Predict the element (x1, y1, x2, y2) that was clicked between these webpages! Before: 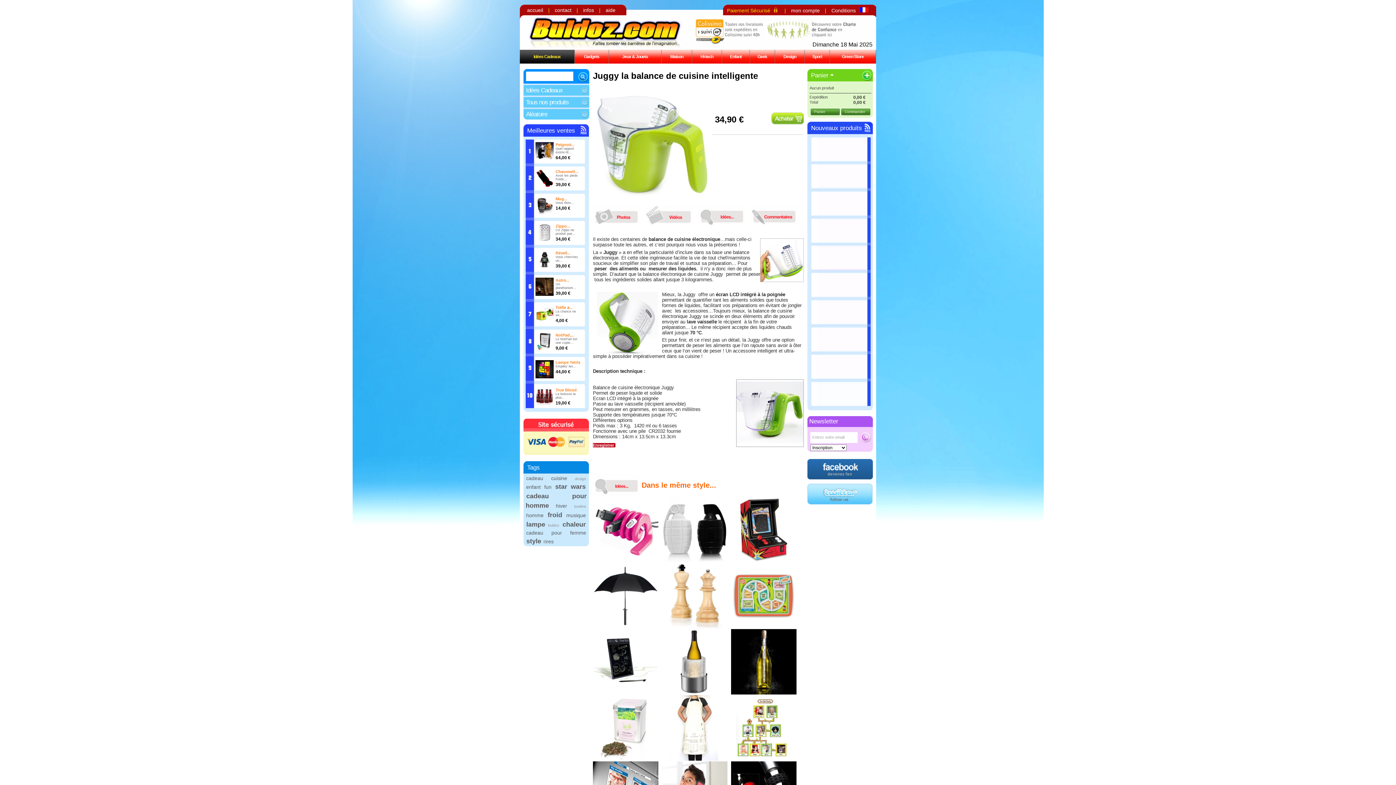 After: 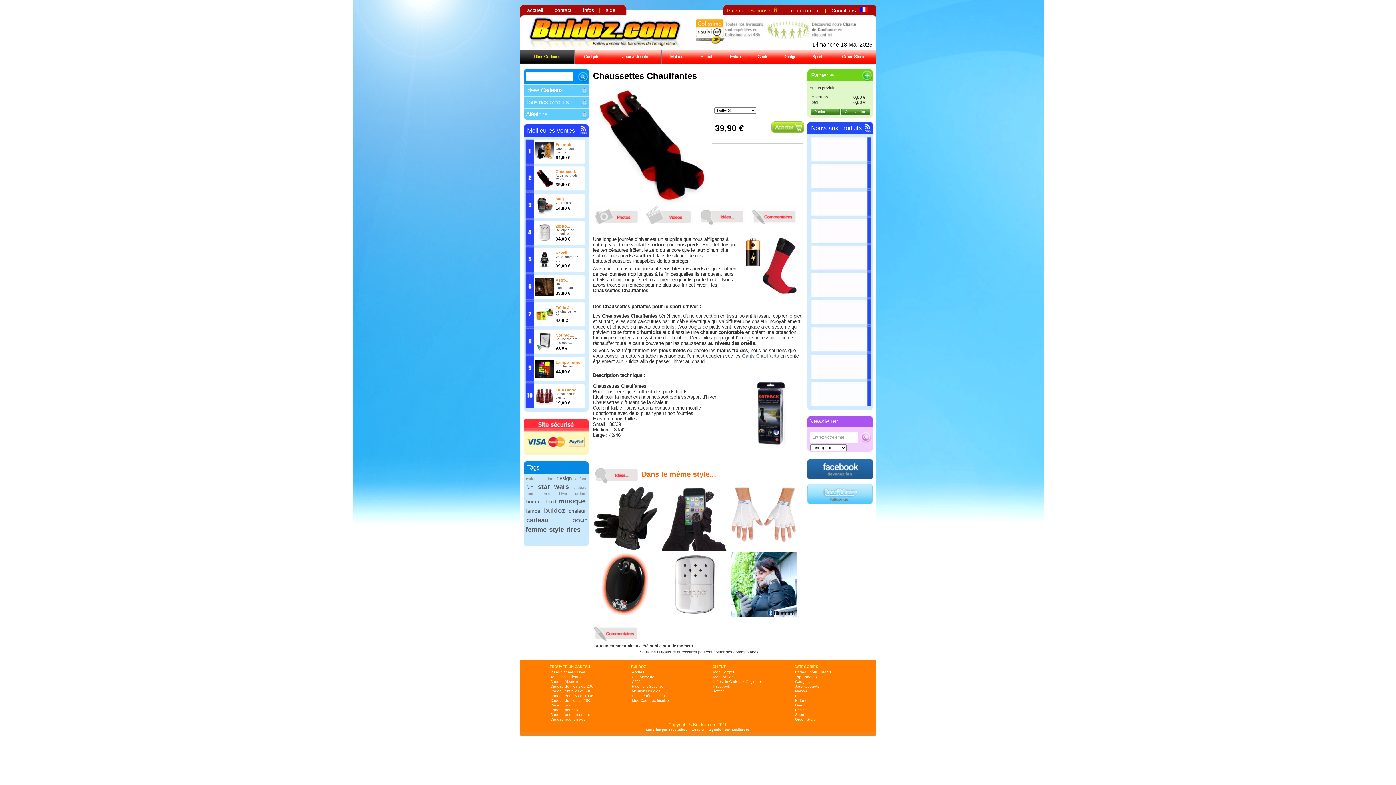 Action: bbox: (555, 169, 578, 173) label: Chaussett...